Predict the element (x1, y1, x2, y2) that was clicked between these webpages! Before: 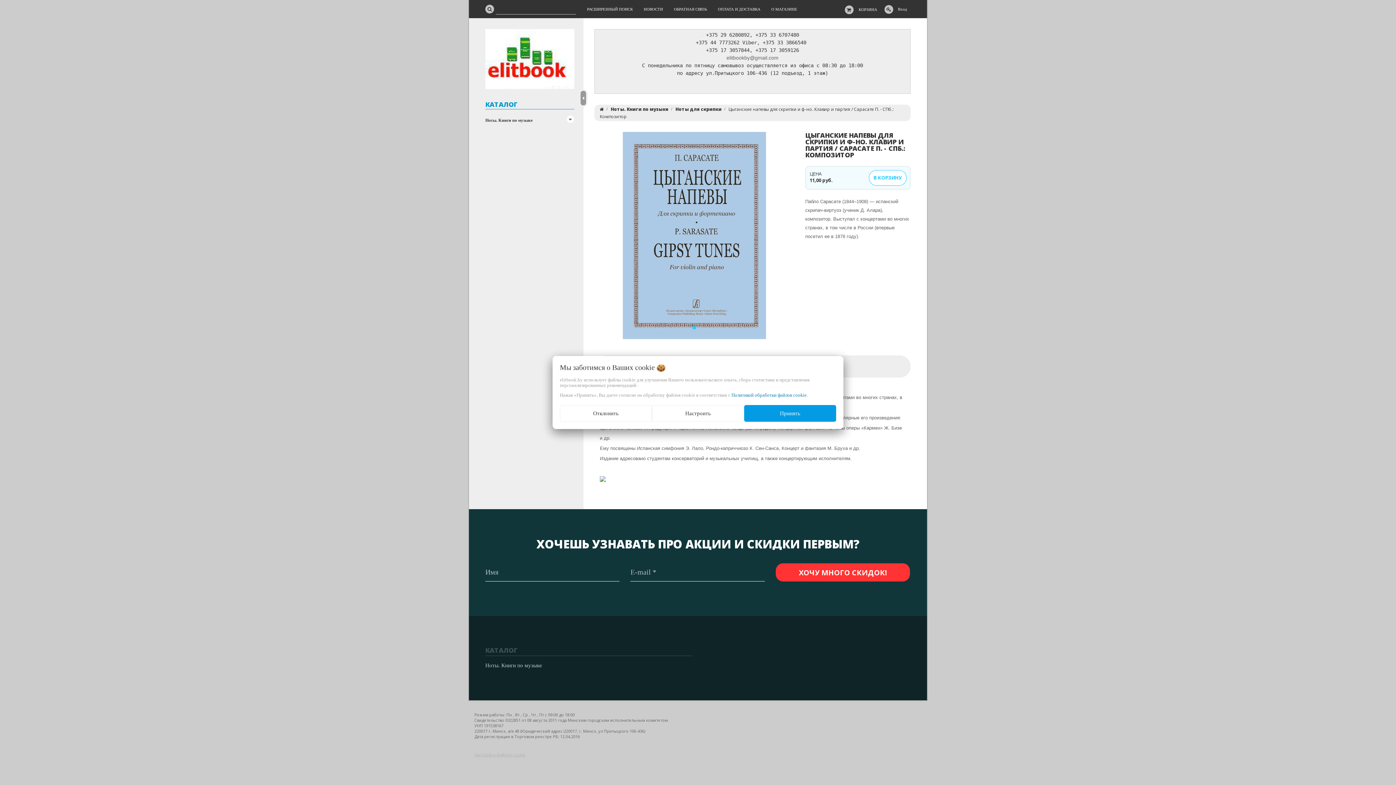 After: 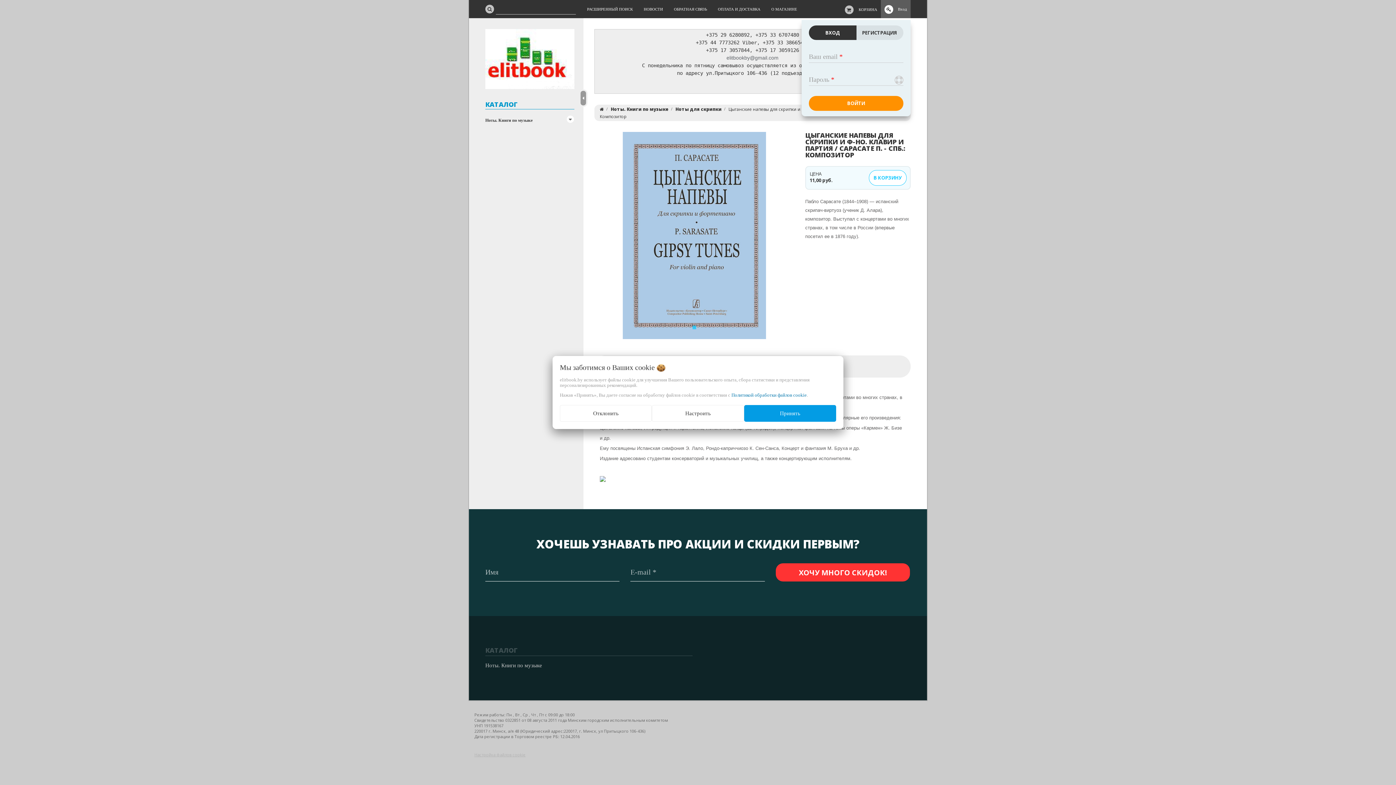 Action: bbox: (884, 5, 893, 13)